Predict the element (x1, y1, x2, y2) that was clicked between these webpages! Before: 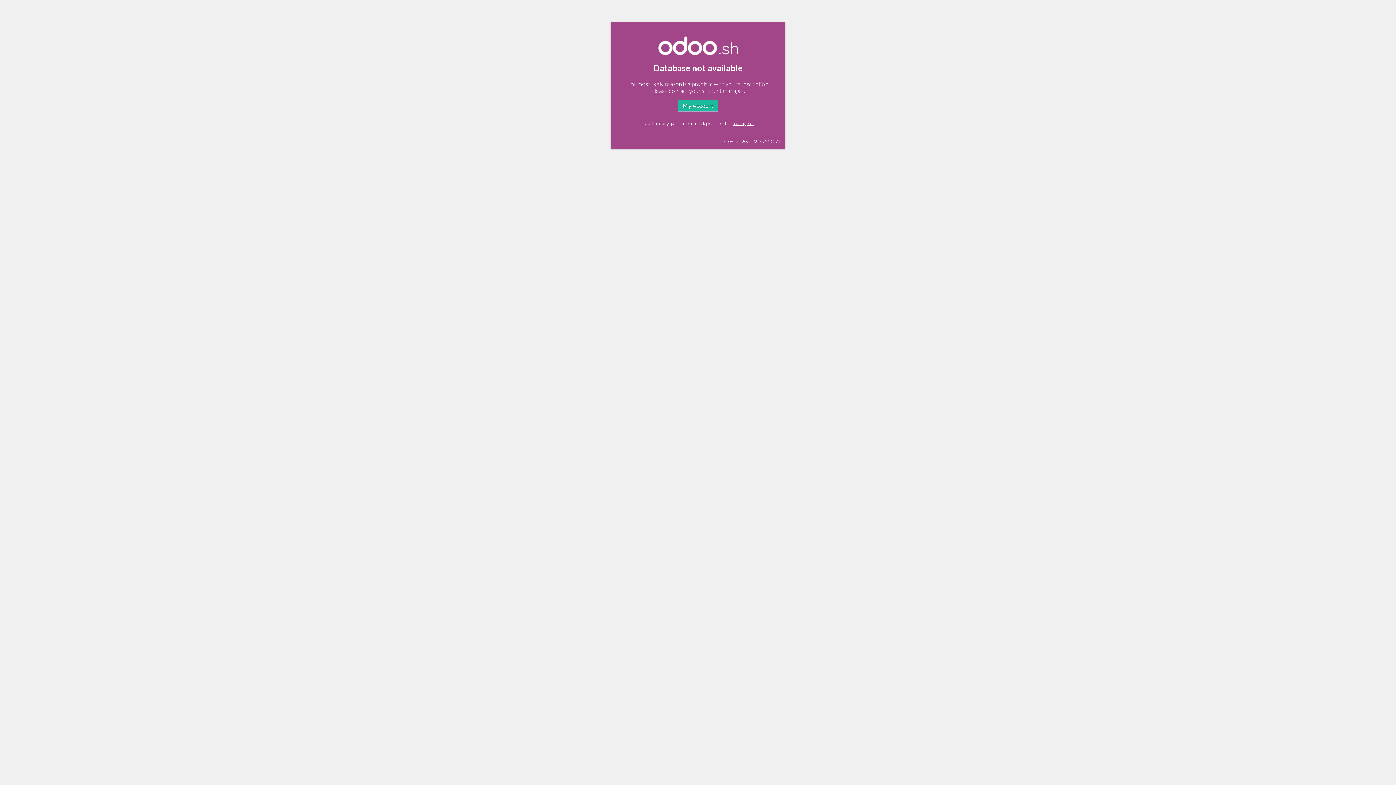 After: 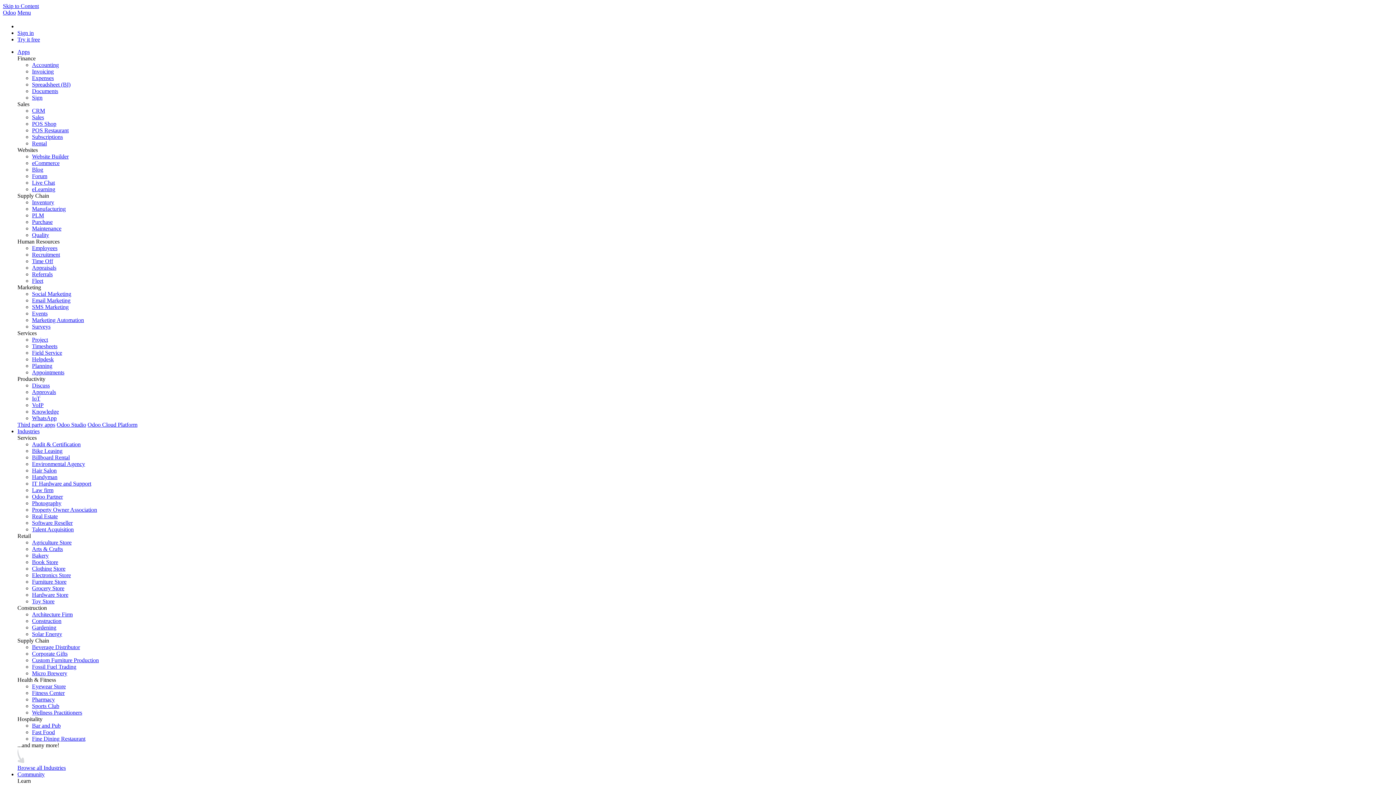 Action: bbox: (732, 120, 754, 126) label: our support